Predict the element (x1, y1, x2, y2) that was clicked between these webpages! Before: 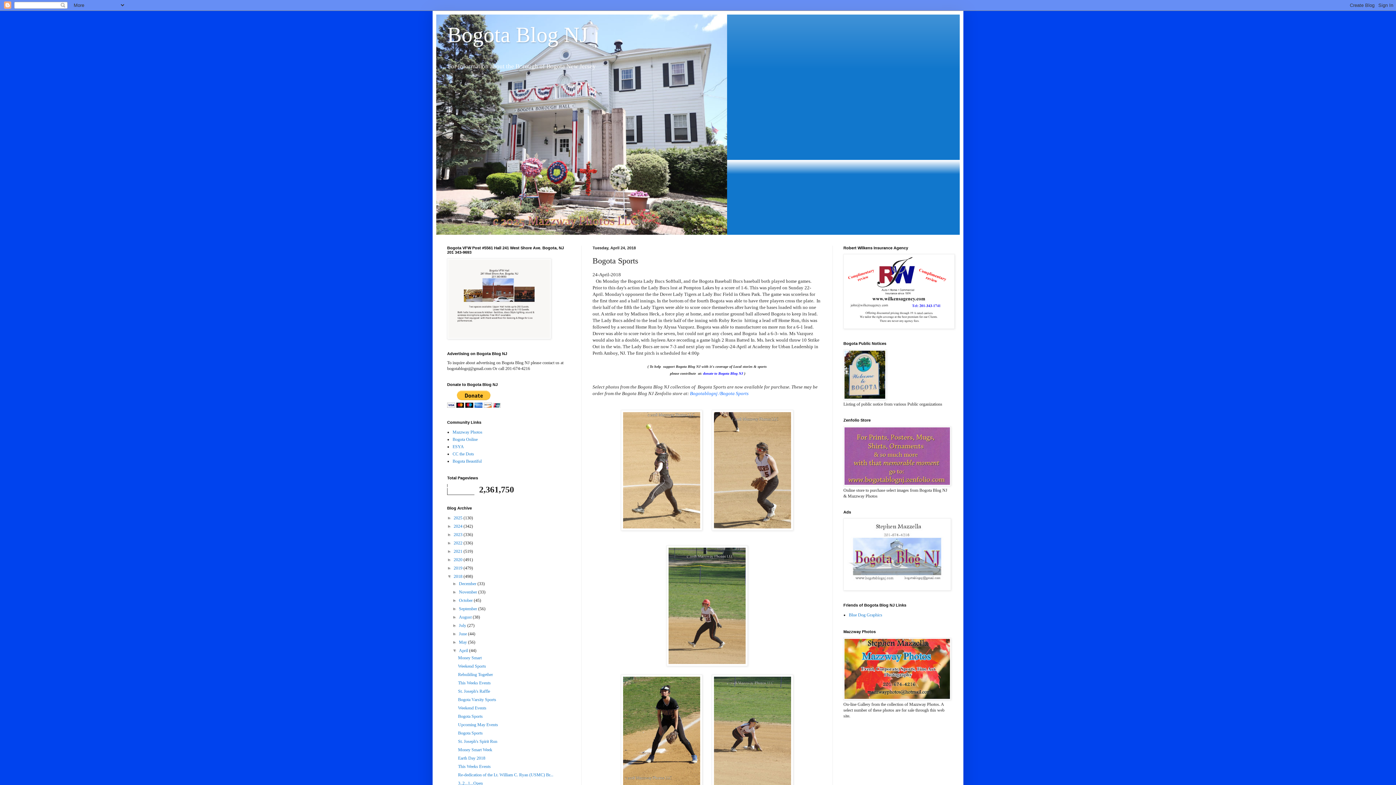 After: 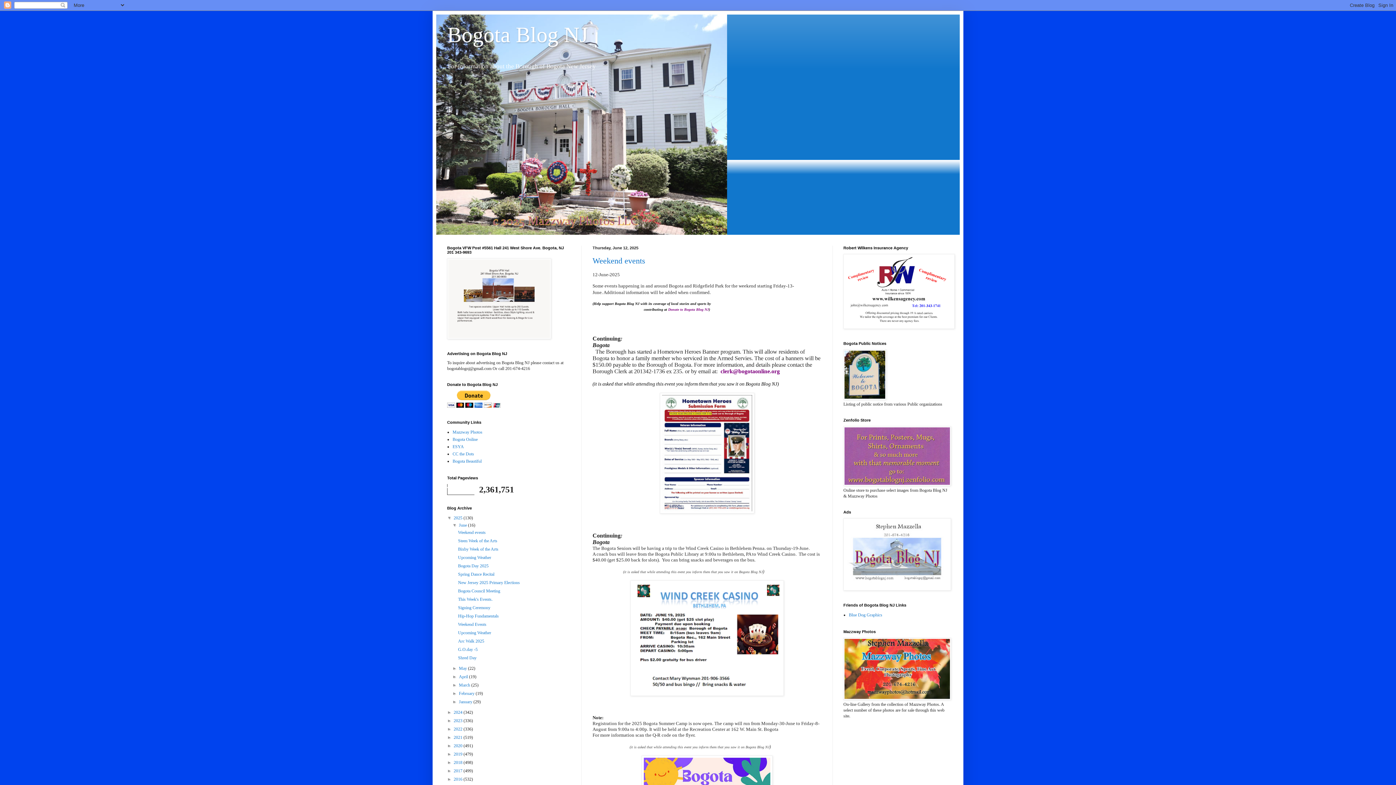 Action: bbox: (447, 22, 588, 46) label: Bogota Blog NJ